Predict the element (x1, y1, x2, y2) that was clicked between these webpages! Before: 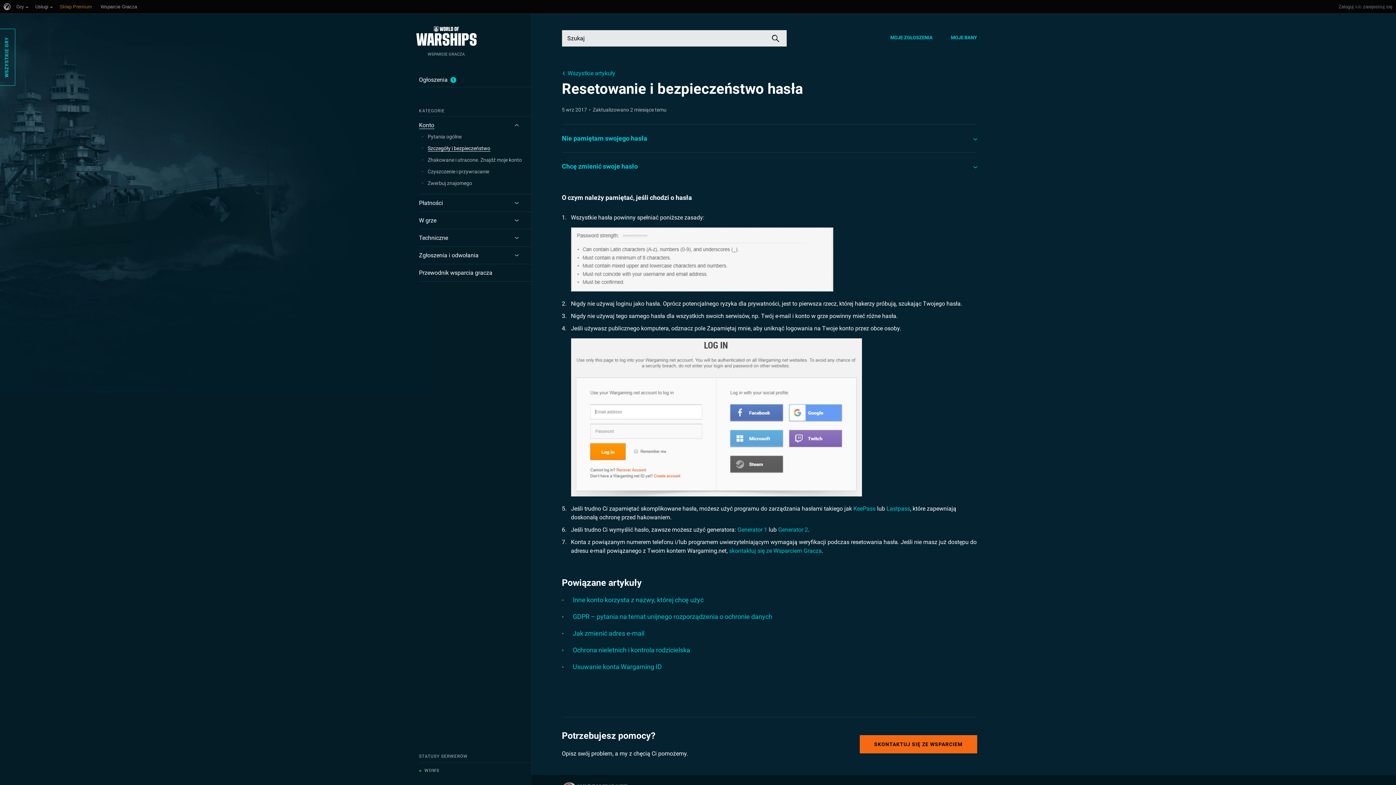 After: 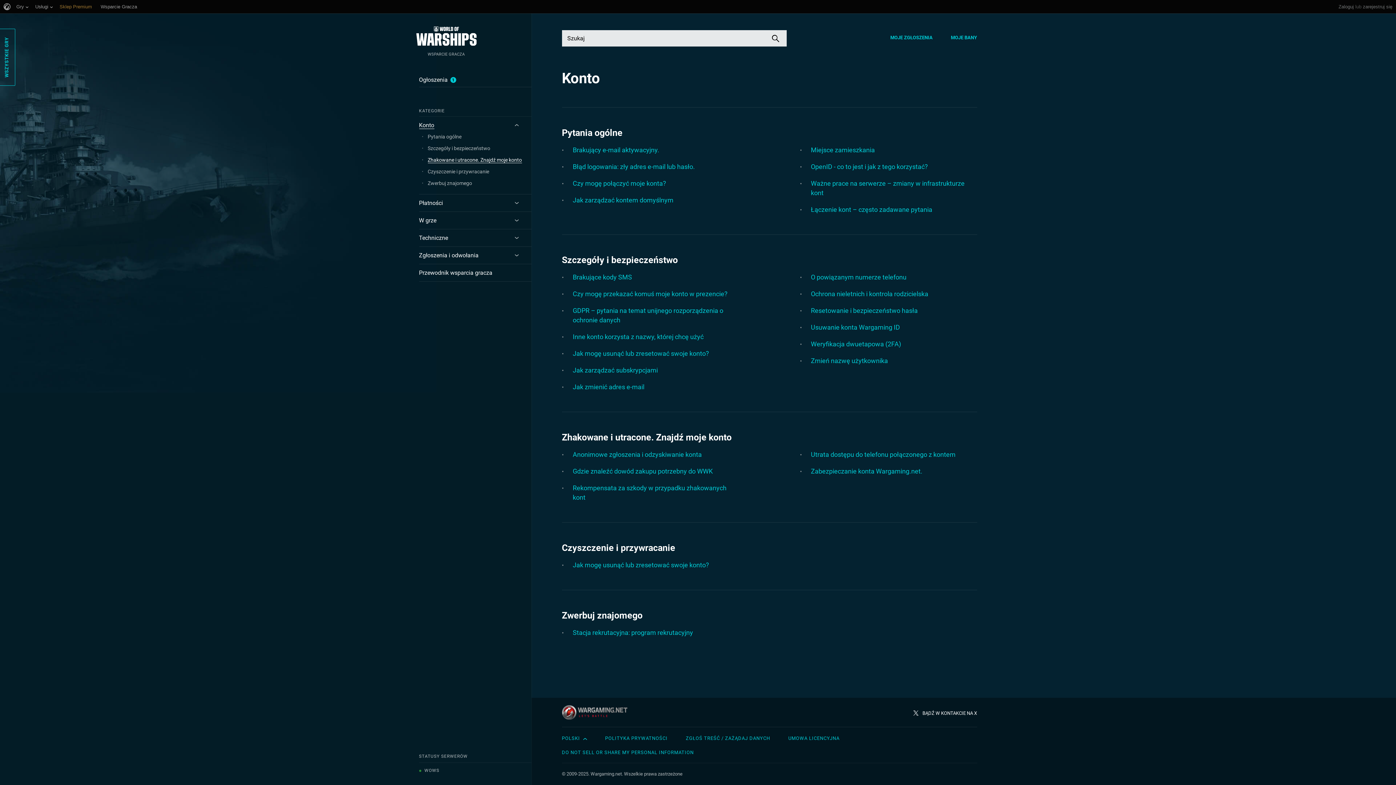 Action: bbox: (427, 157, 522, 163) label: Zhakowane i utracone. Znajdź moje konto